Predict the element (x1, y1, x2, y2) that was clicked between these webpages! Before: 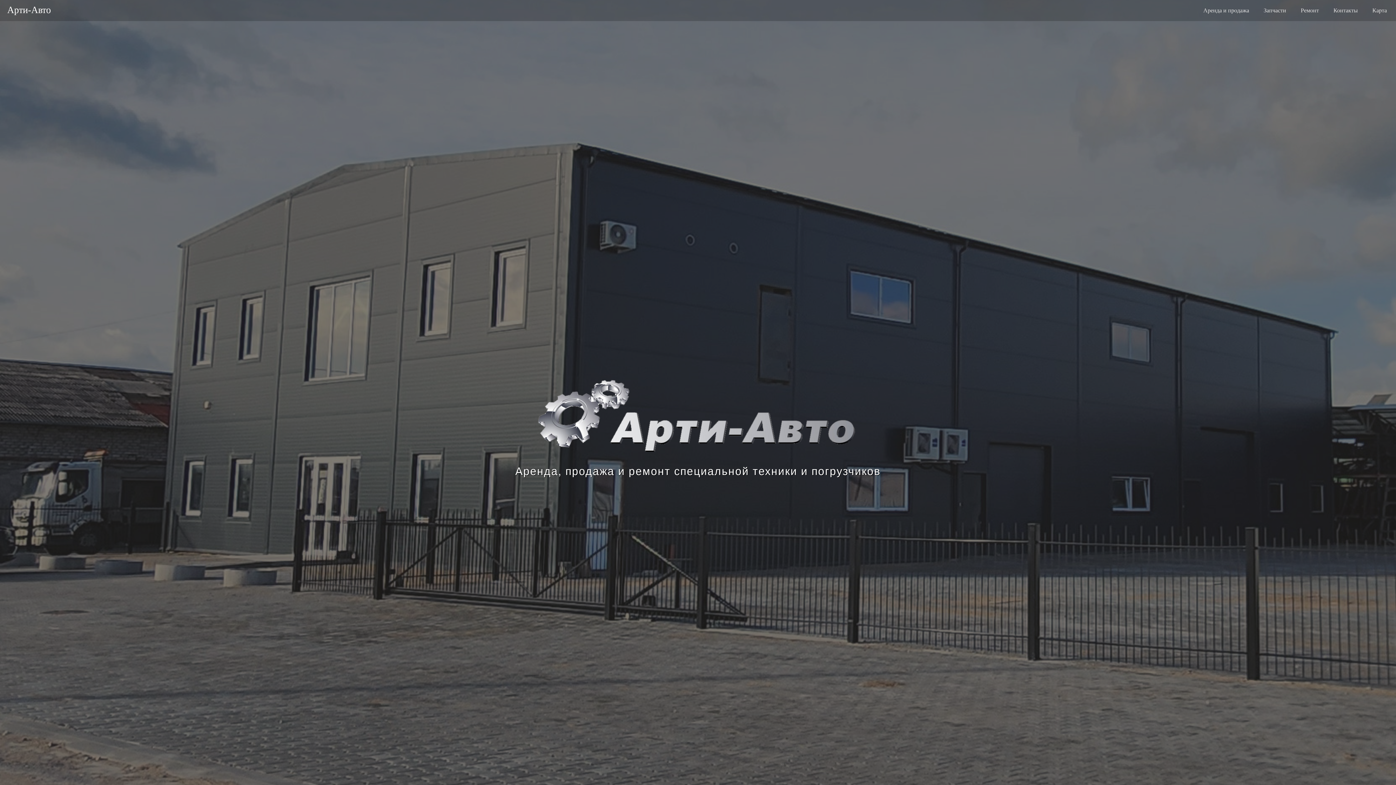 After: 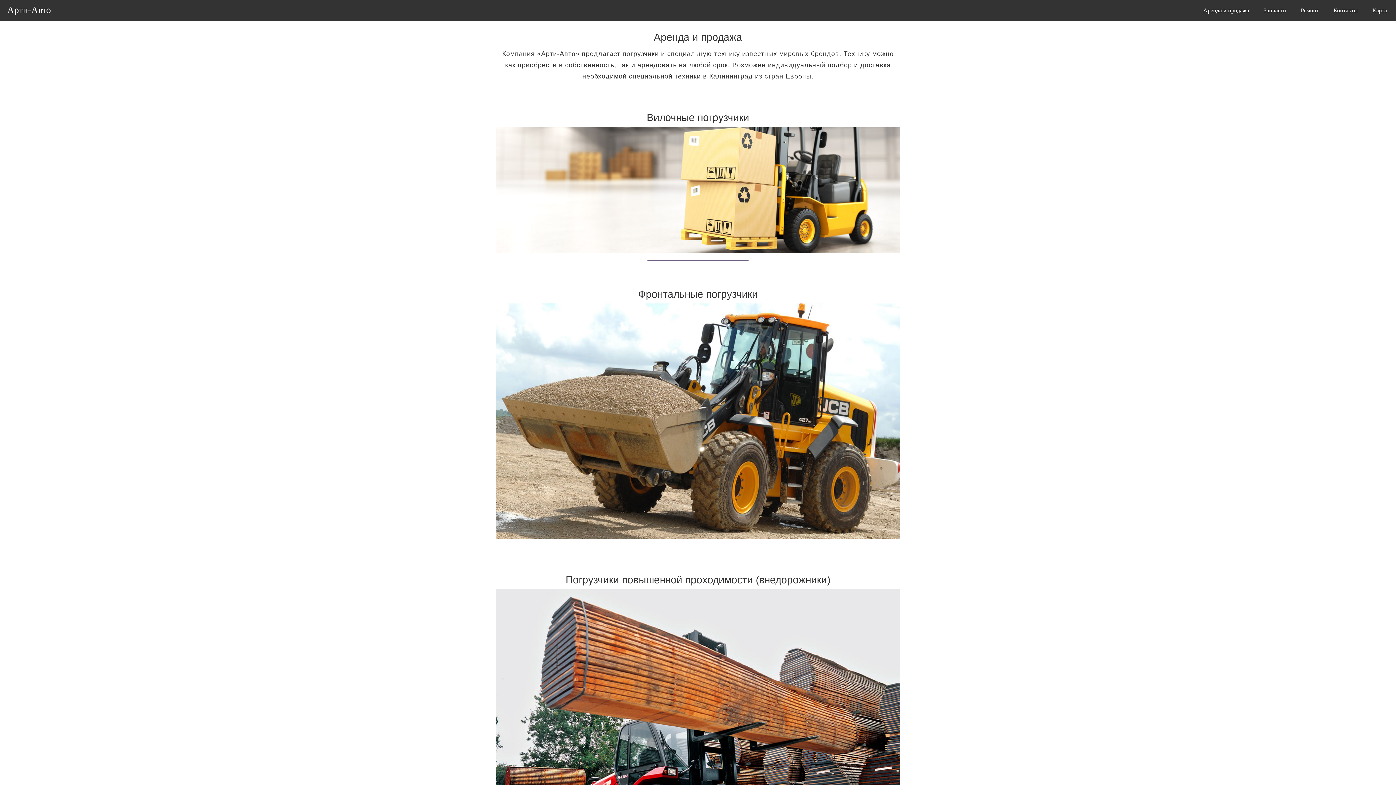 Action: bbox: (1203, 5, 1249, 15) label: Аренда и продажа